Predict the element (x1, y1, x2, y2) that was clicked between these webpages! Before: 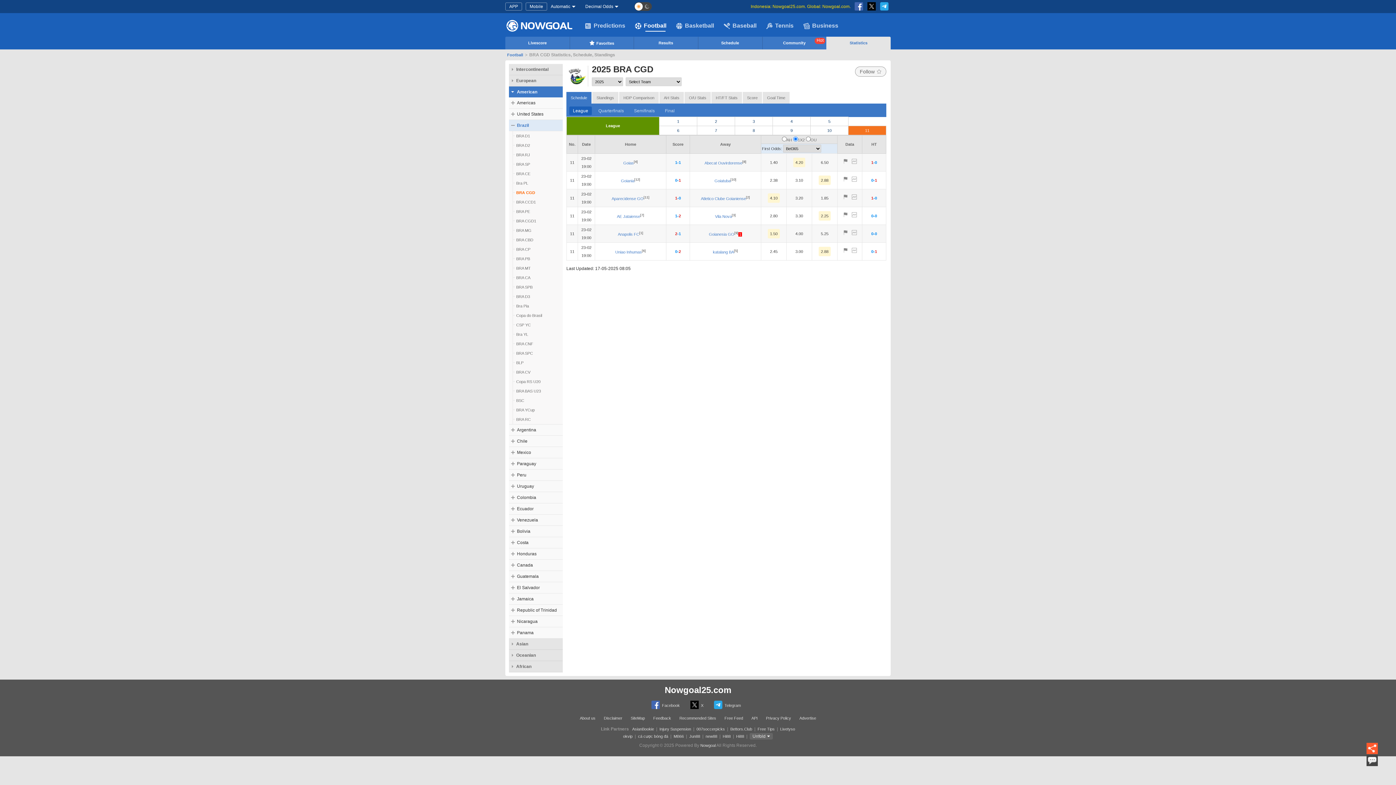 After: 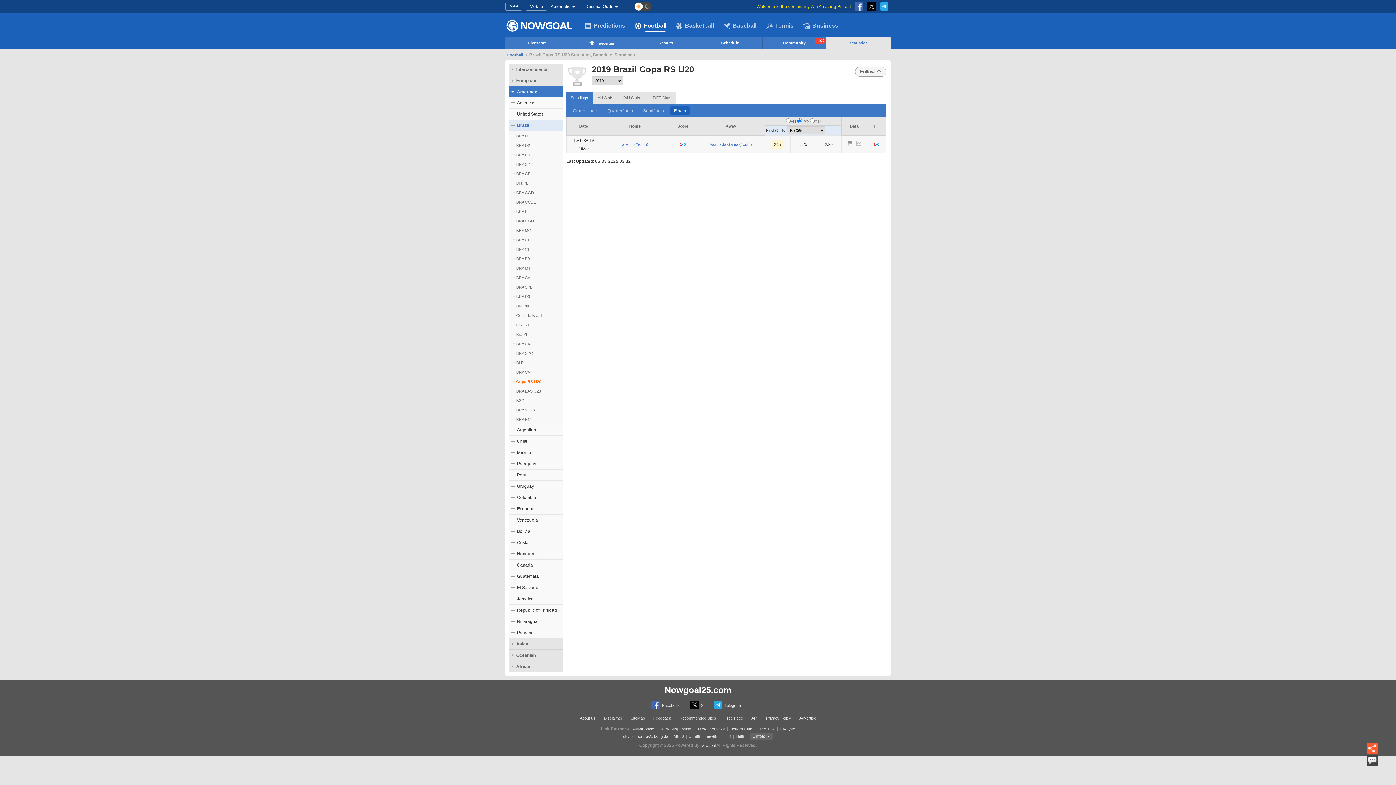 Action: label: Copa RS U20 bbox: (509, 377, 562, 386)